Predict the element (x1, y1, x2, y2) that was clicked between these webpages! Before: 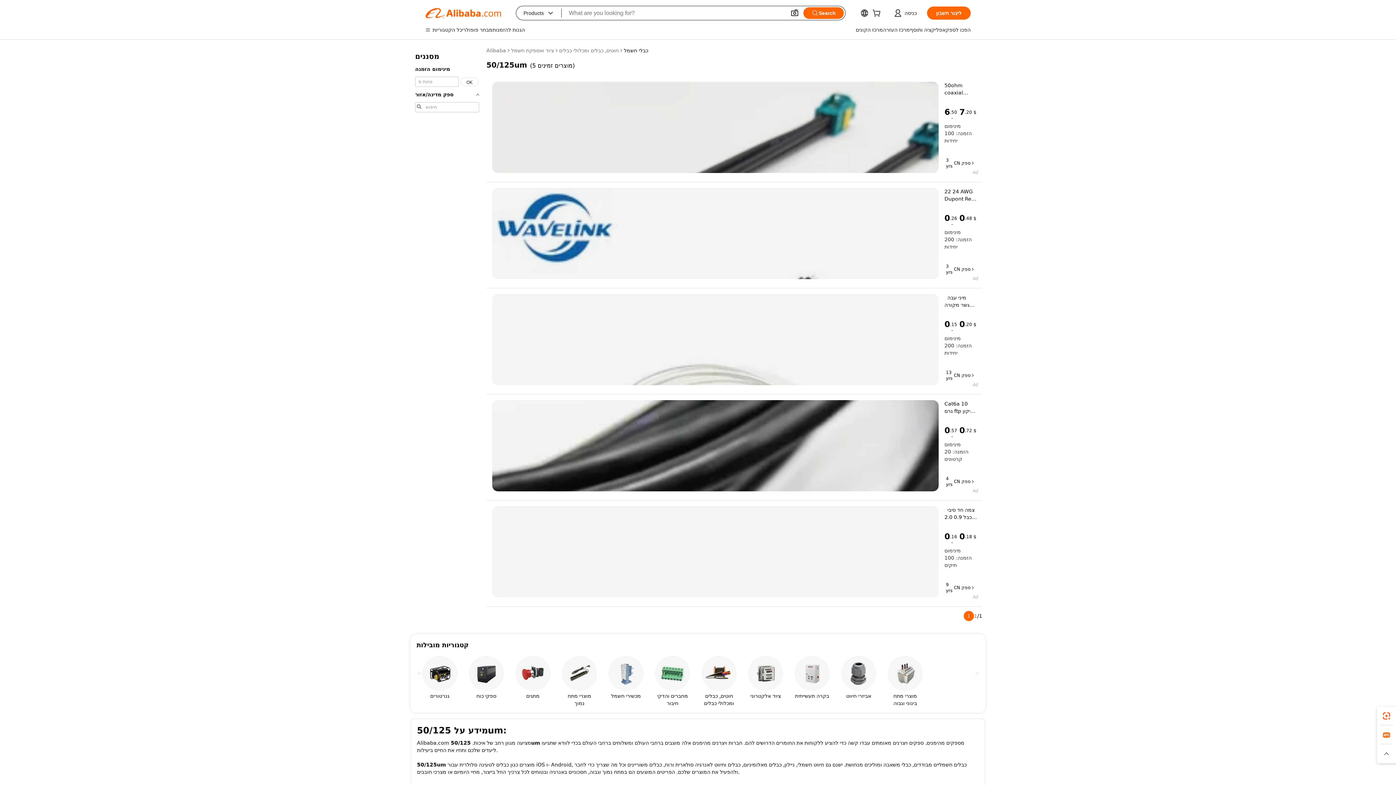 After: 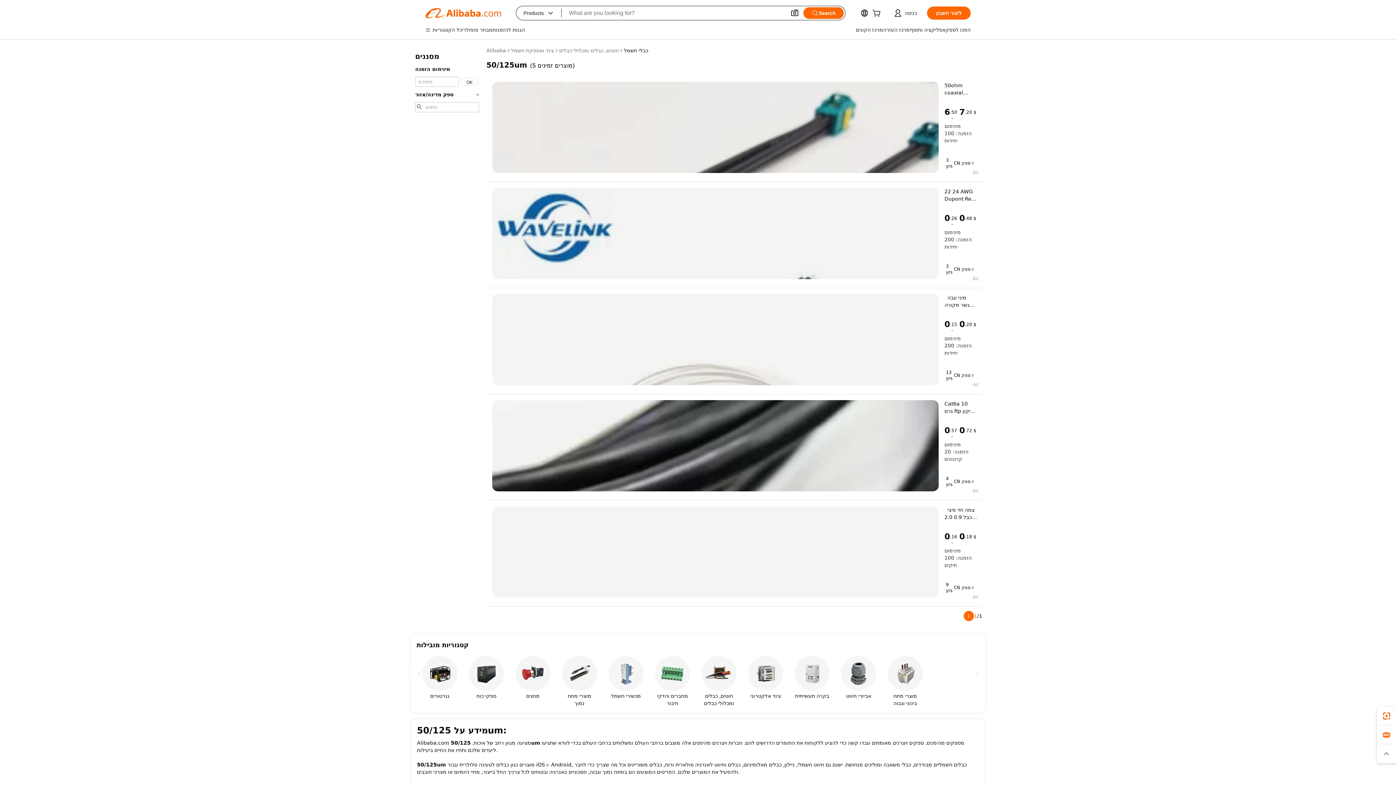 Action: bbox: (492, 81, 938, 173)